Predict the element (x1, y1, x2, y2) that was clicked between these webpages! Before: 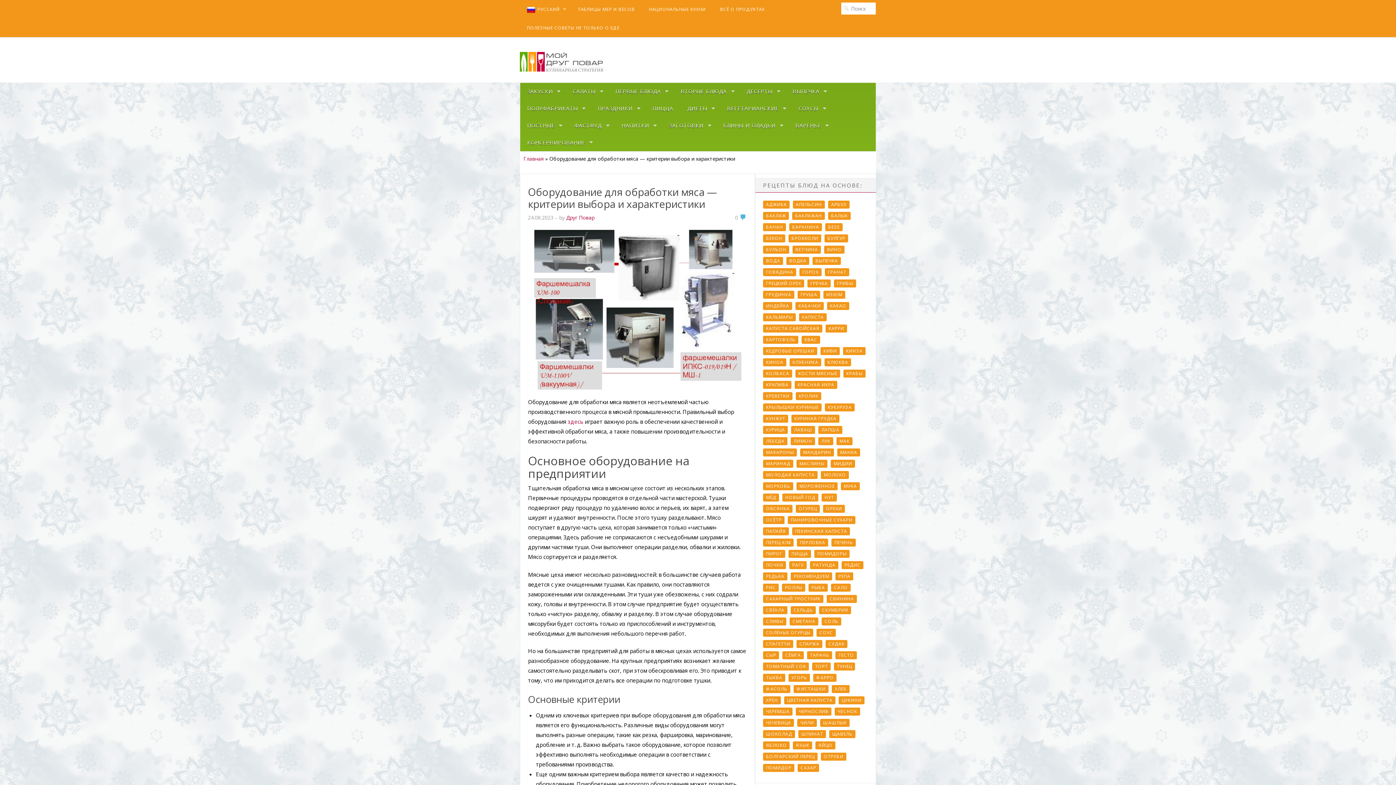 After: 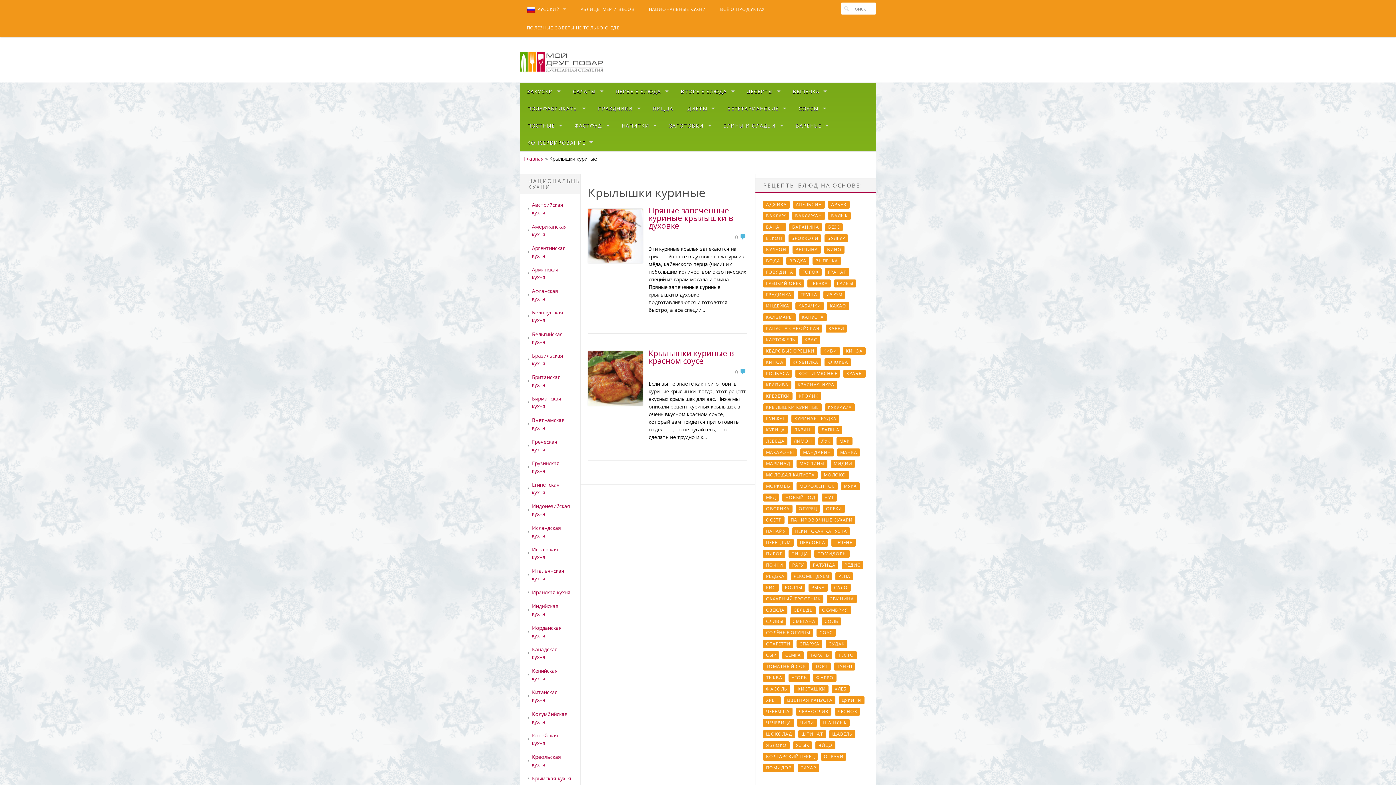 Action: bbox: (763, 403, 821, 411) label: КРЫЛЫШКИ КУРИНЫЕ